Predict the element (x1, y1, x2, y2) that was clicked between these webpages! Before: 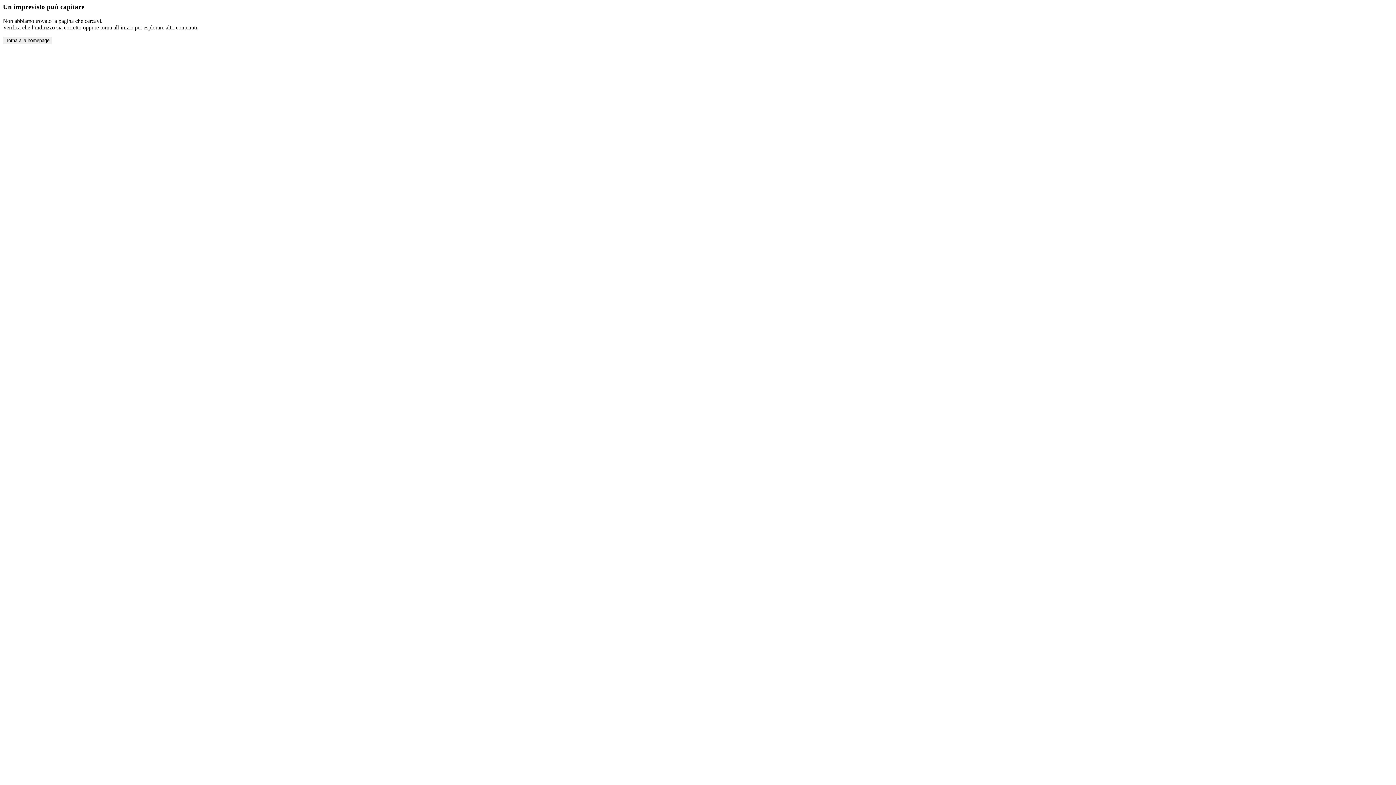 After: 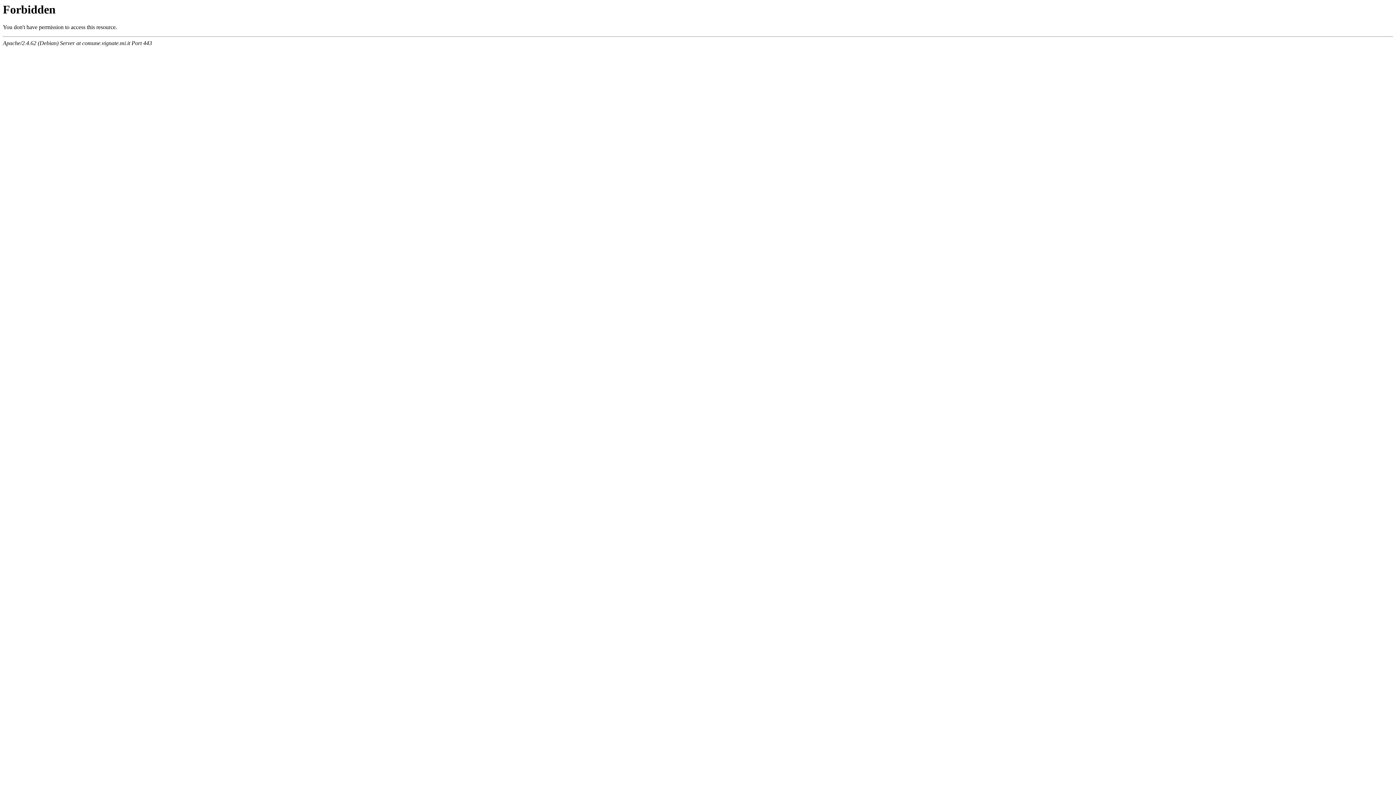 Action: bbox: (2, 36, 52, 44) label: Torna alla homepage